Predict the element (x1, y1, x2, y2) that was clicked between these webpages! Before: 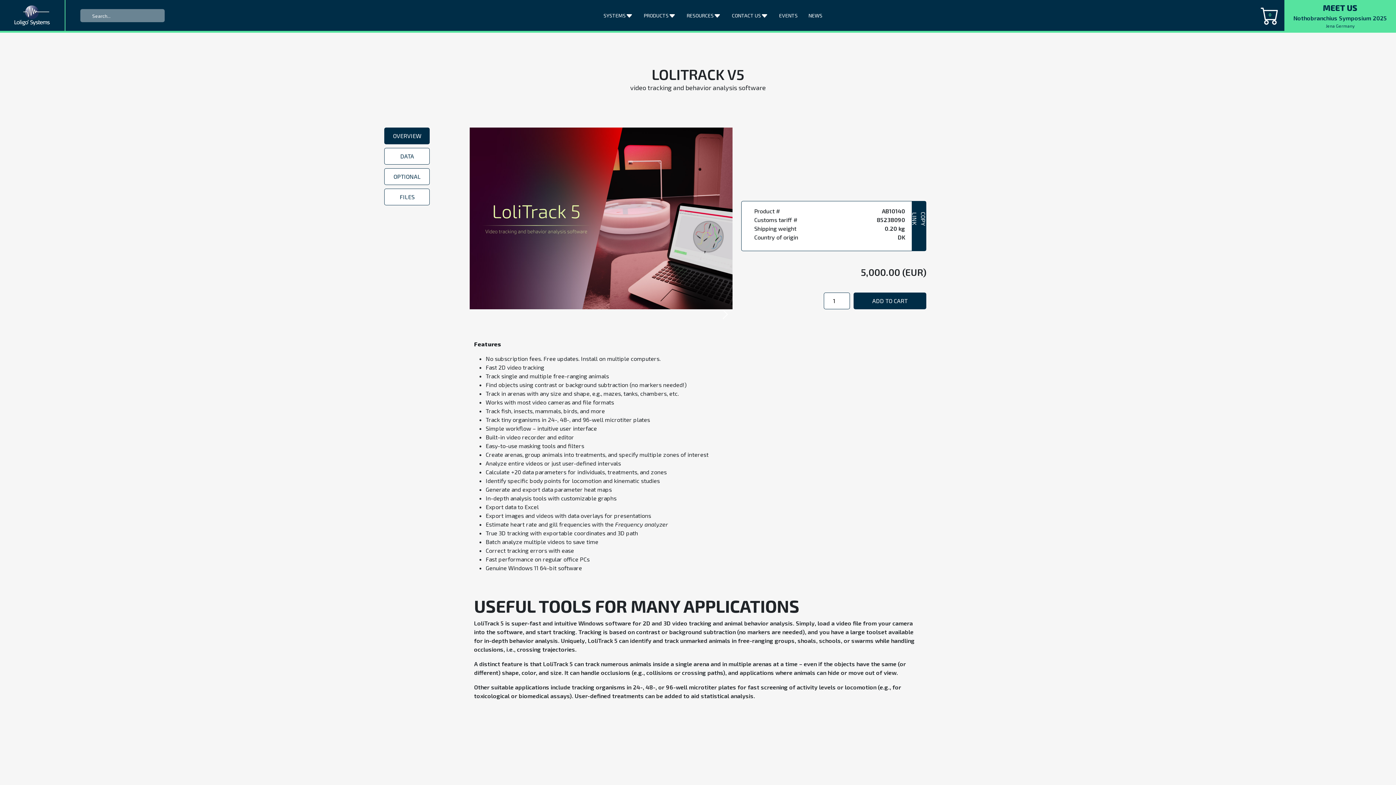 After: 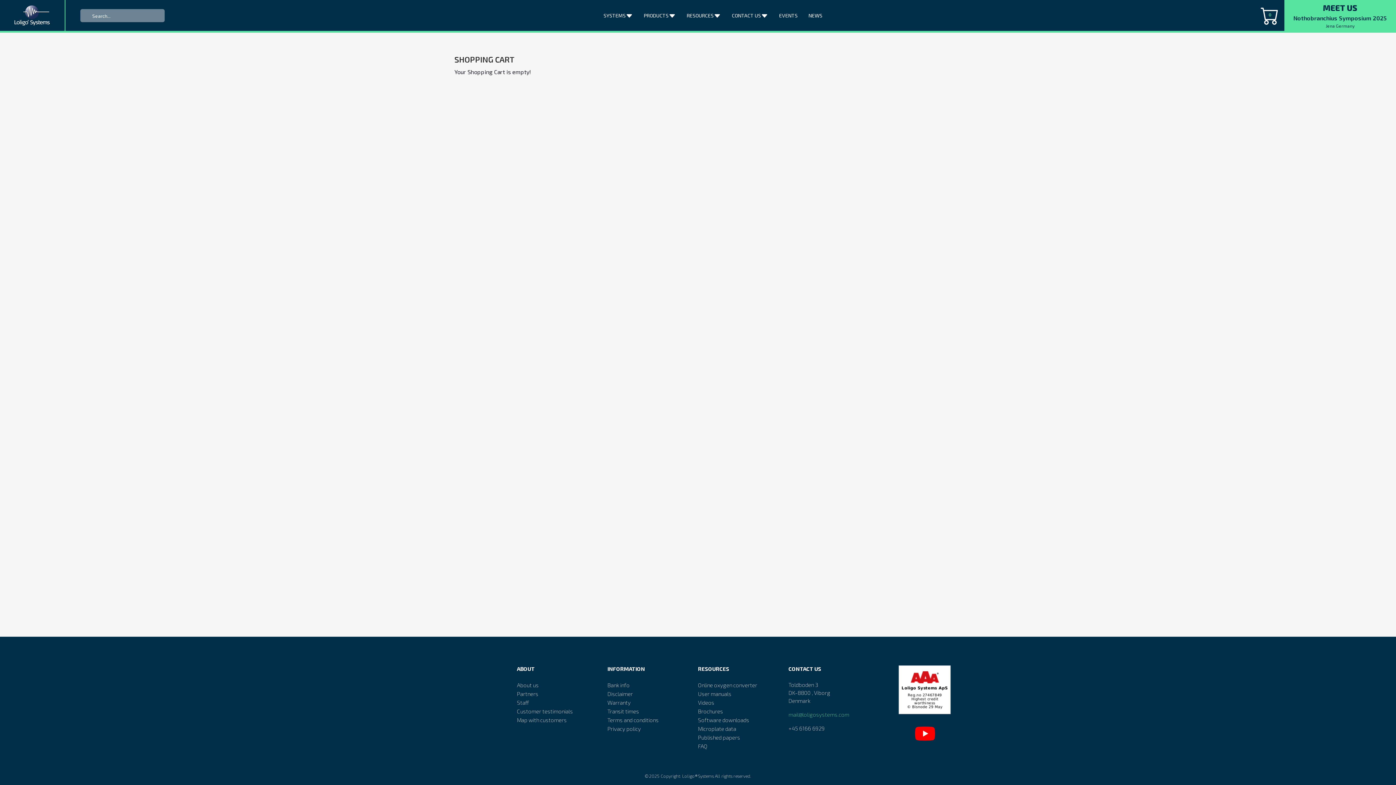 Action: label: 0 bbox: (1261, 6, 1279, 24)